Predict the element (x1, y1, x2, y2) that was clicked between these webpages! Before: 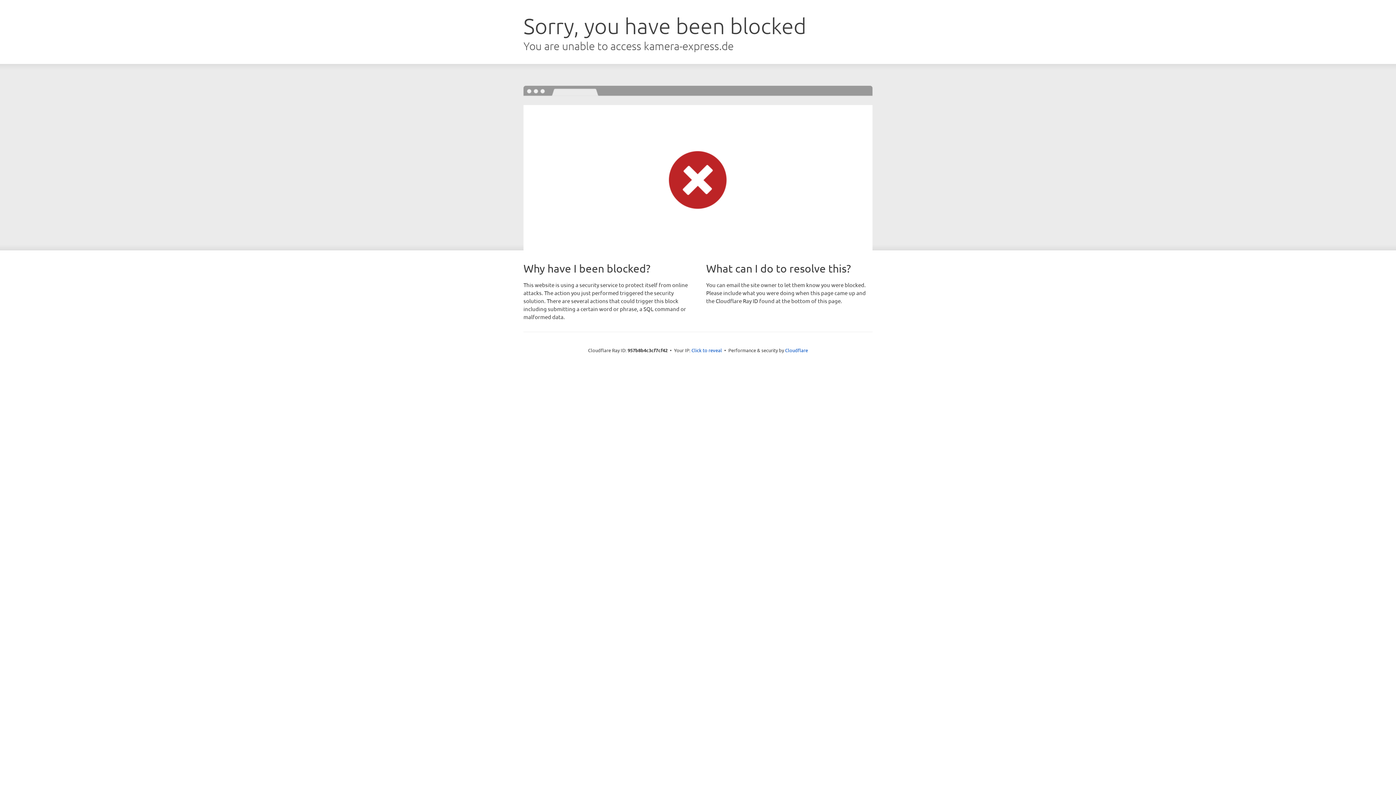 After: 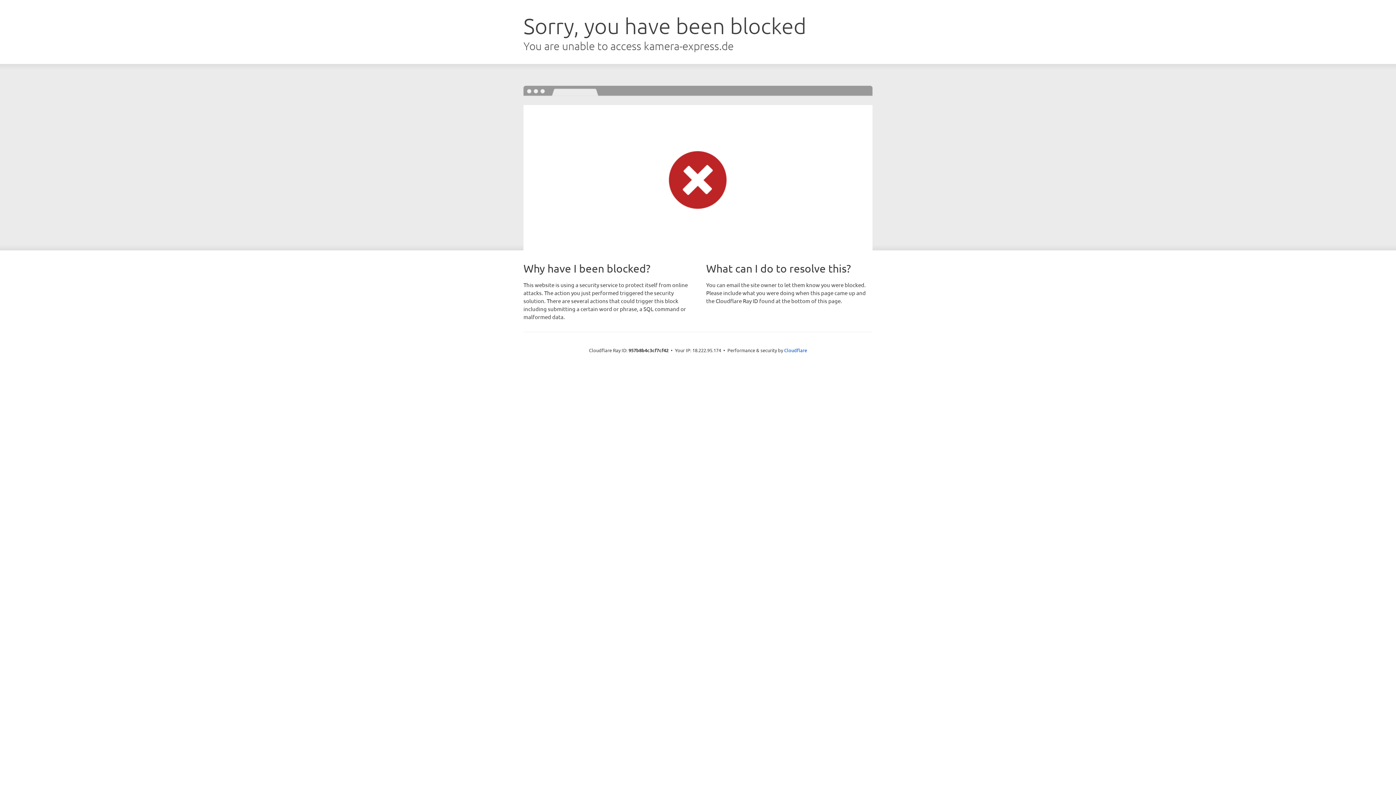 Action: label: Click to reveal bbox: (691, 346, 722, 353)